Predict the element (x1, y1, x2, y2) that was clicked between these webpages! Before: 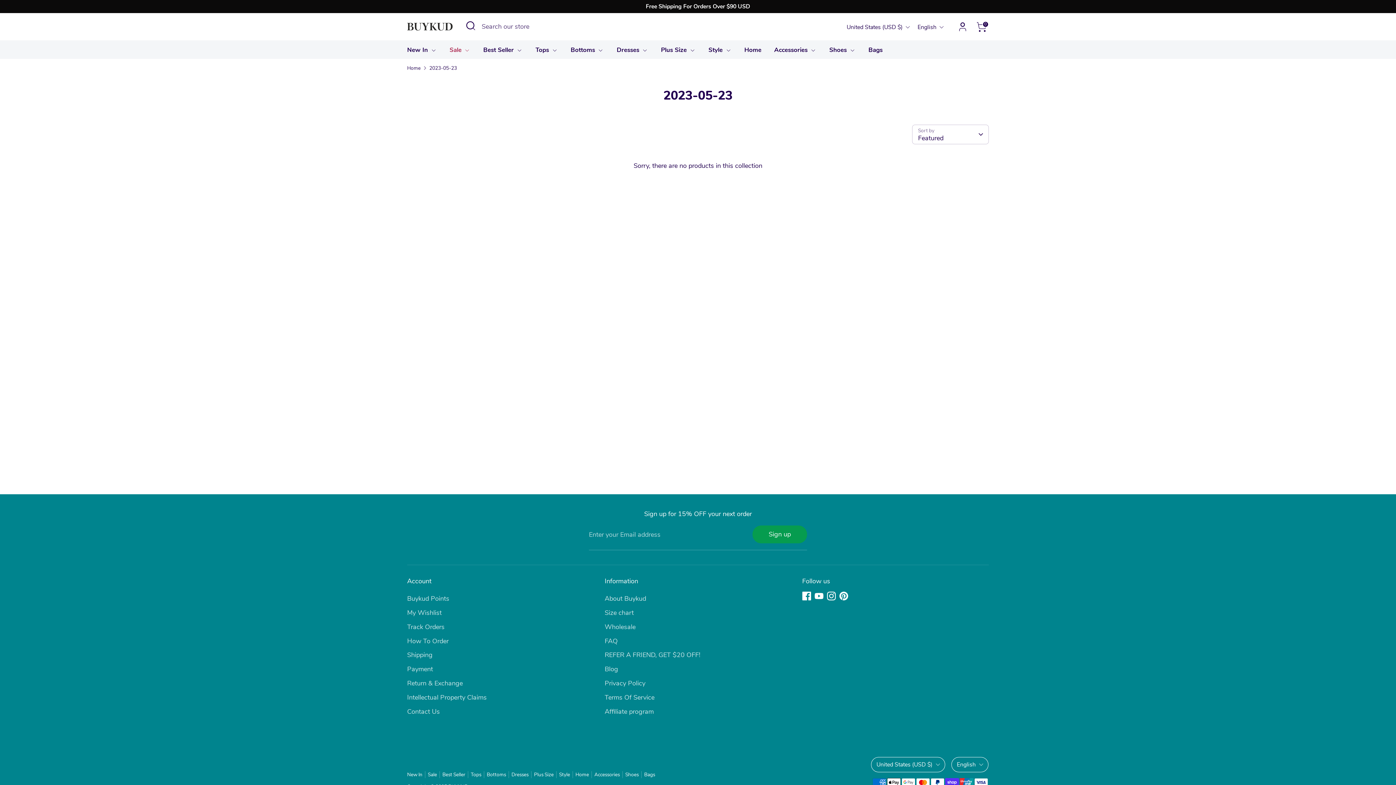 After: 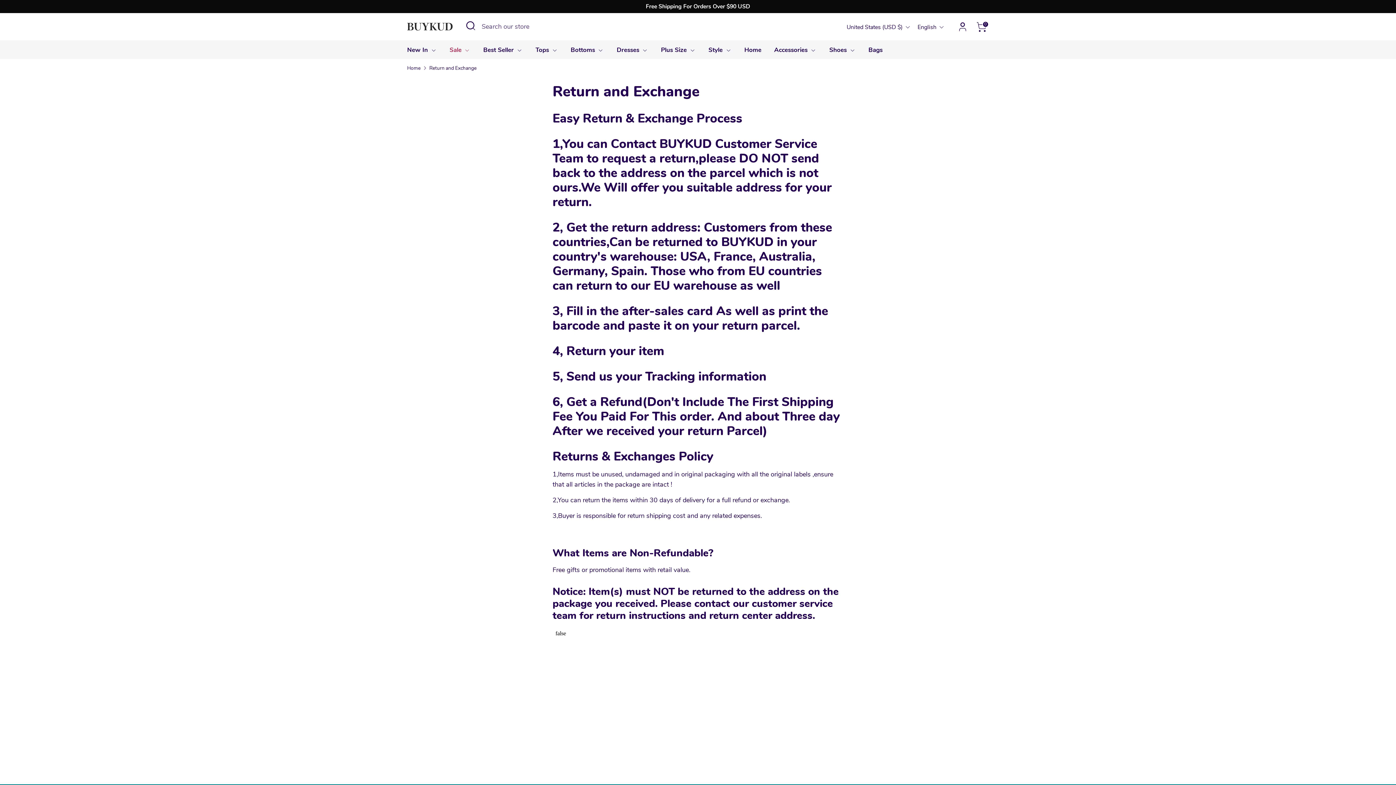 Action: label: Return & Exchange bbox: (407, 679, 462, 688)